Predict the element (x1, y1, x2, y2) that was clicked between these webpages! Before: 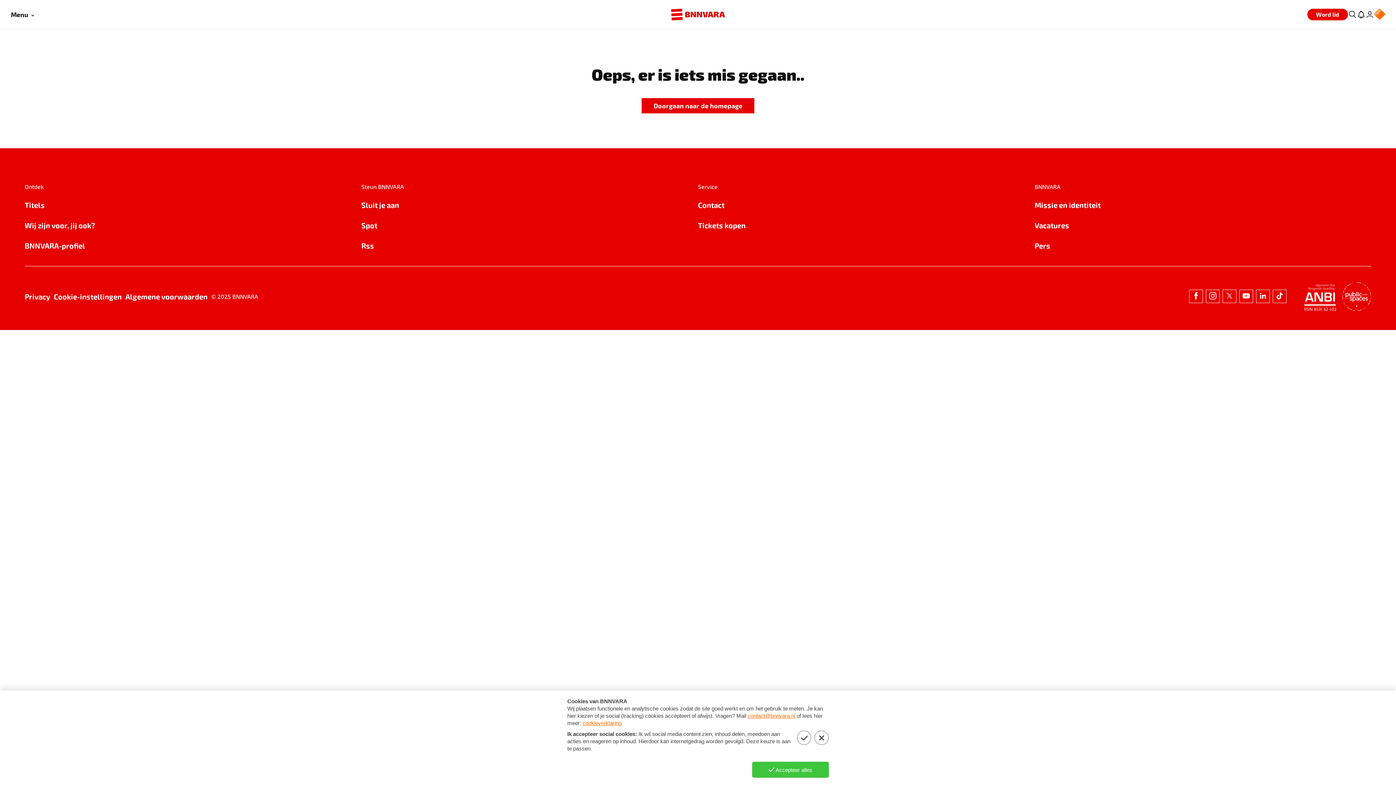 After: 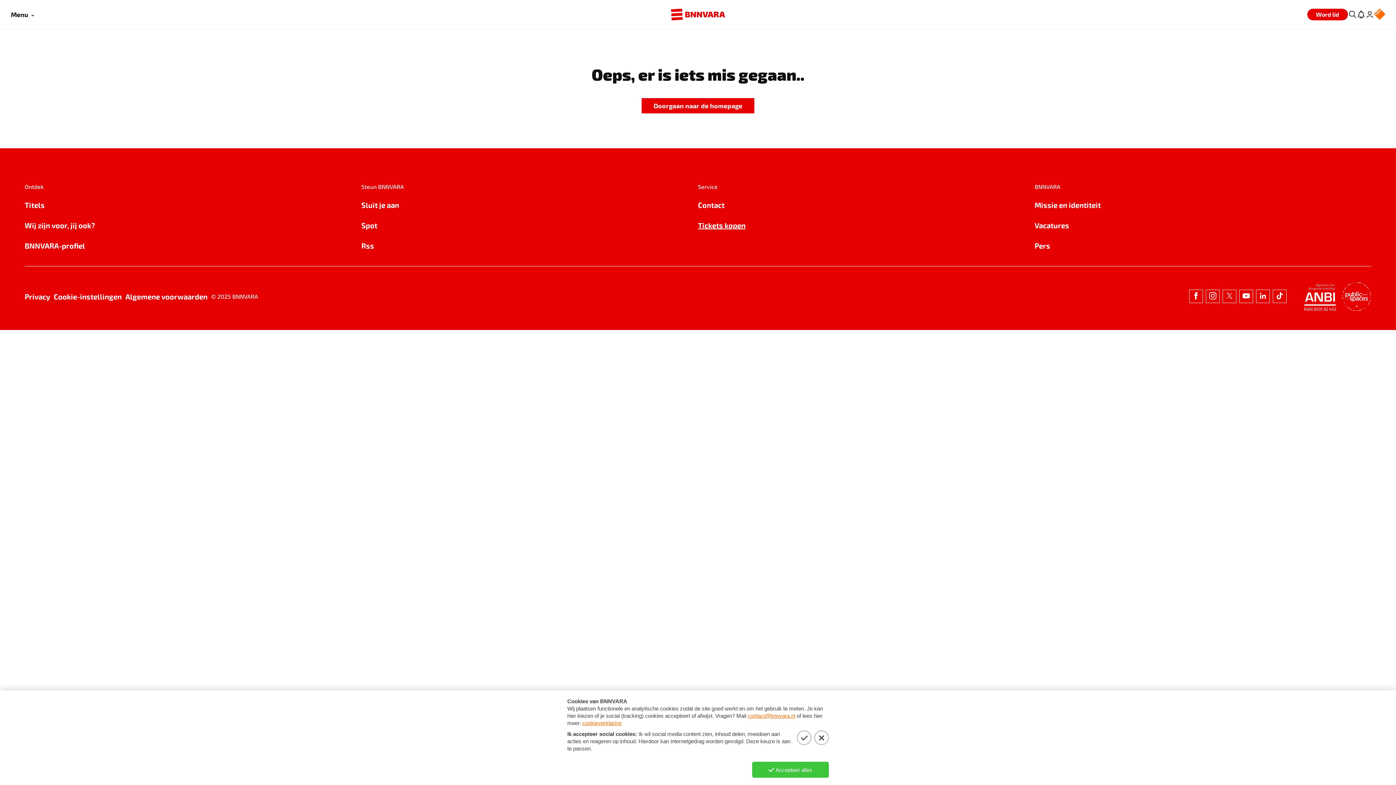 Action: label: Tickets kopen bbox: (698, 219, 1034, 231)